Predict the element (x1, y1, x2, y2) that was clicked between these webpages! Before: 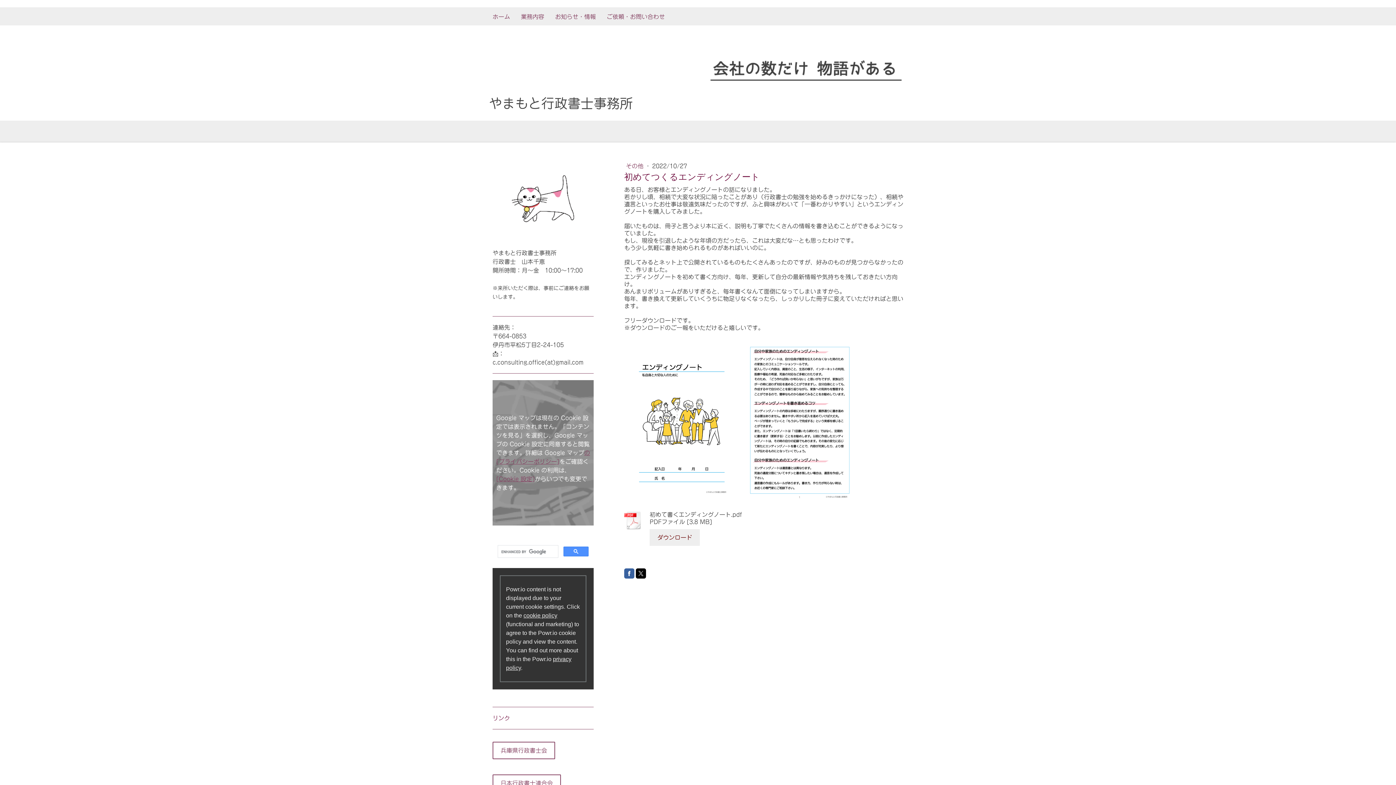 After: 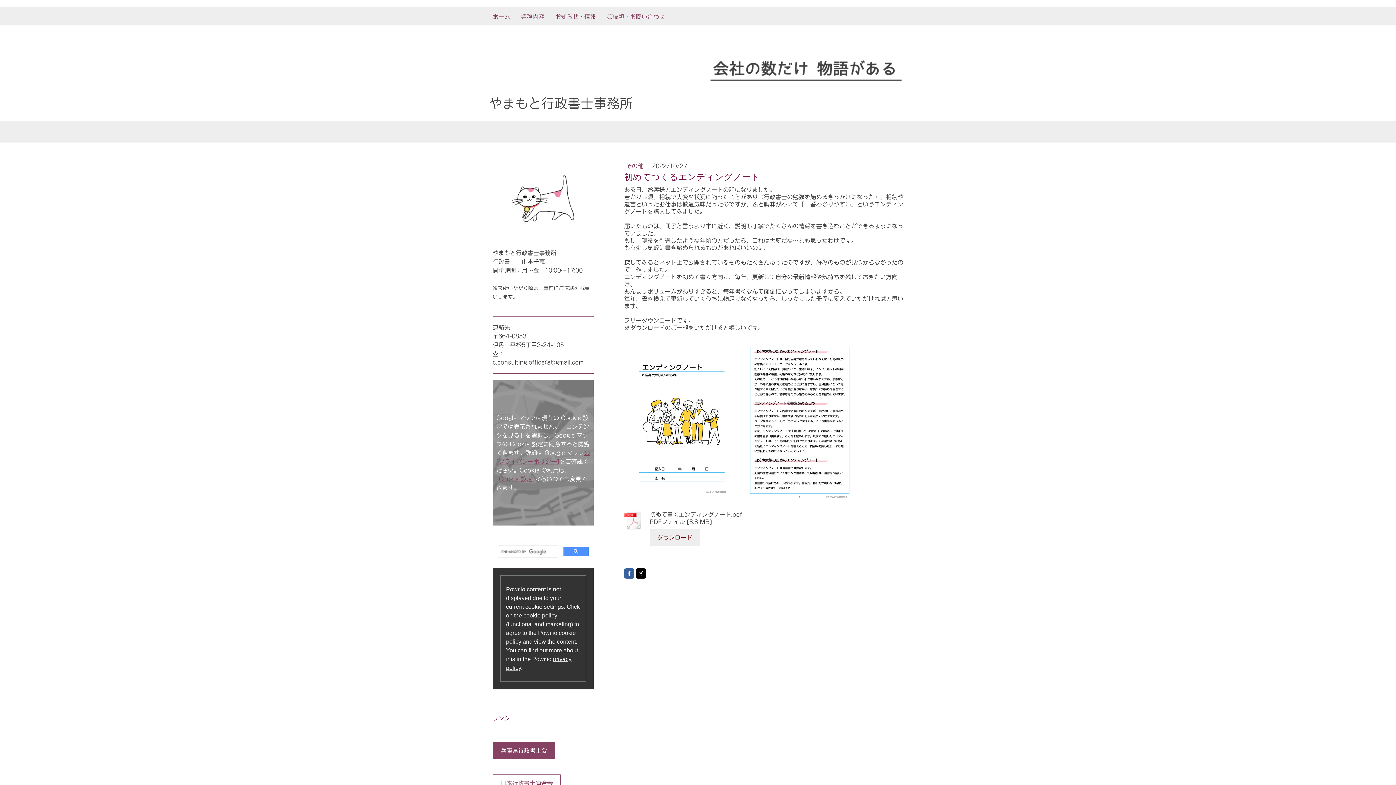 Action: bbox: (492, 742, 555, 759) label: 兵庫県行政書士会